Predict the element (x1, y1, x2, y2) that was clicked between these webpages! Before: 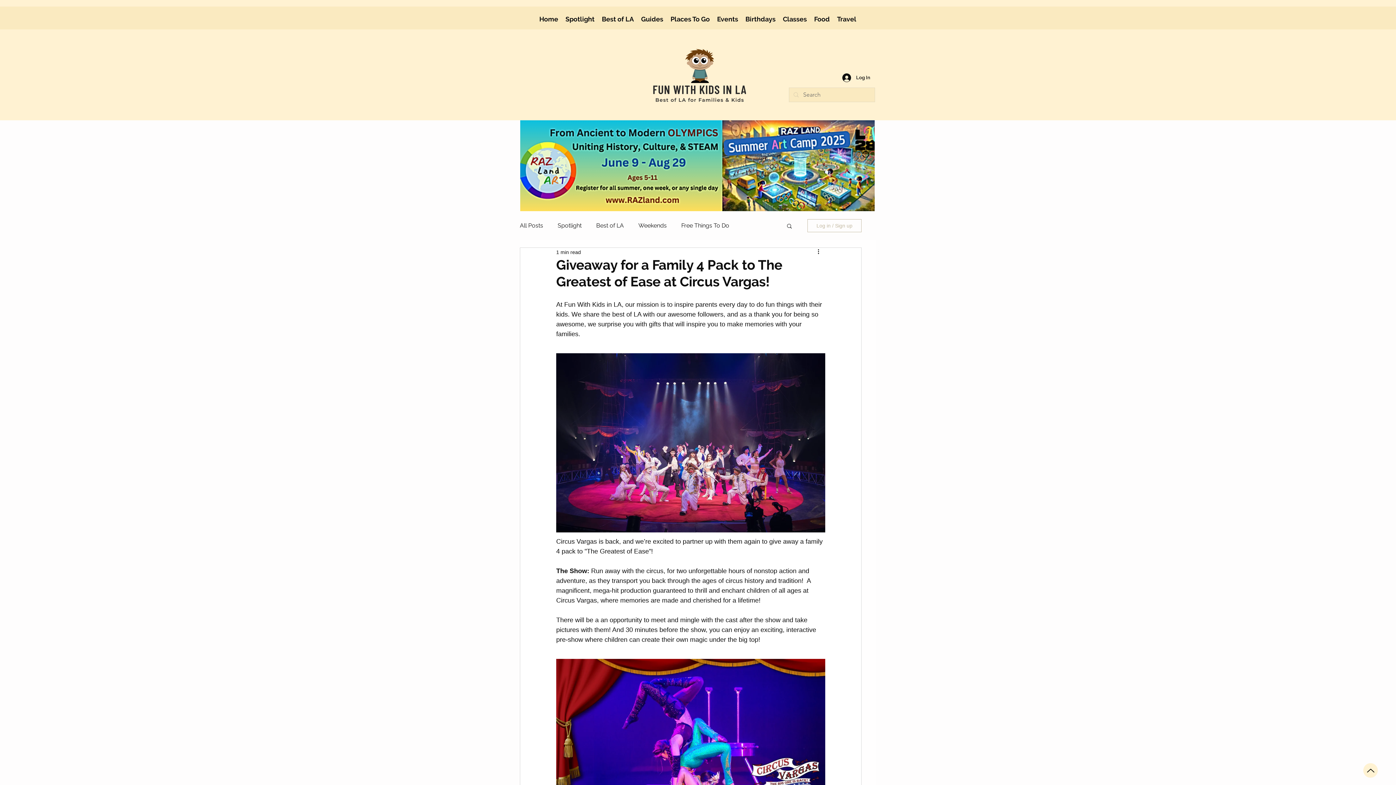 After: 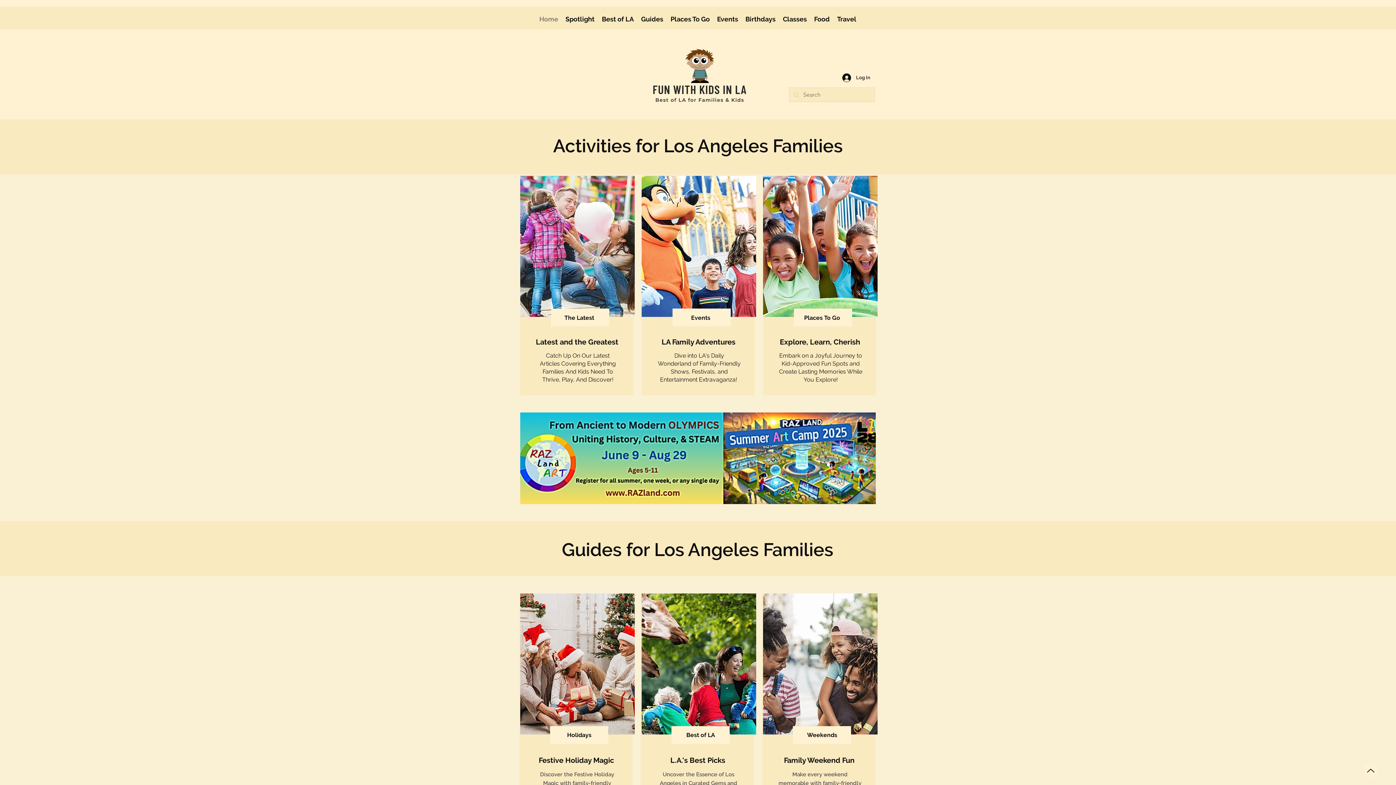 Action: bbox: (653, 45, 746, 101)